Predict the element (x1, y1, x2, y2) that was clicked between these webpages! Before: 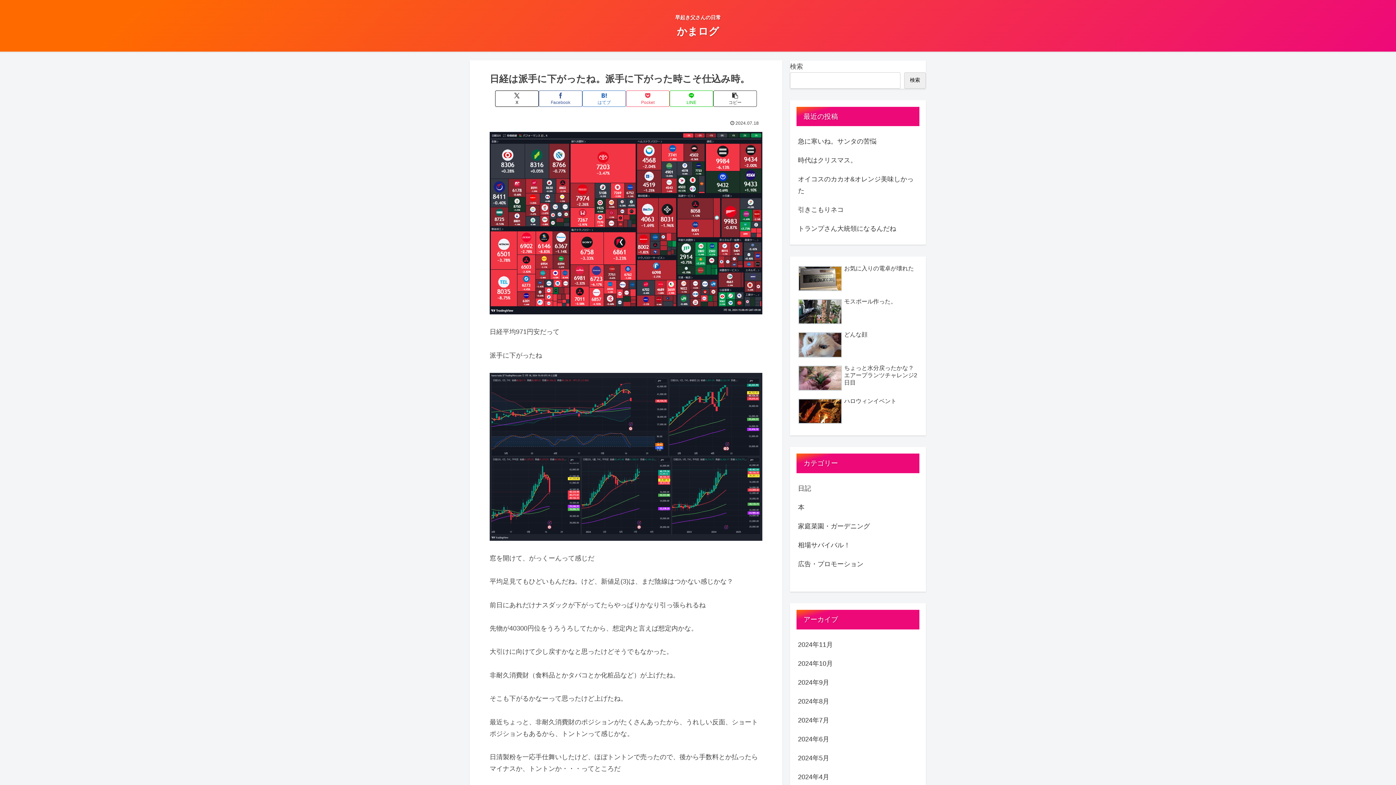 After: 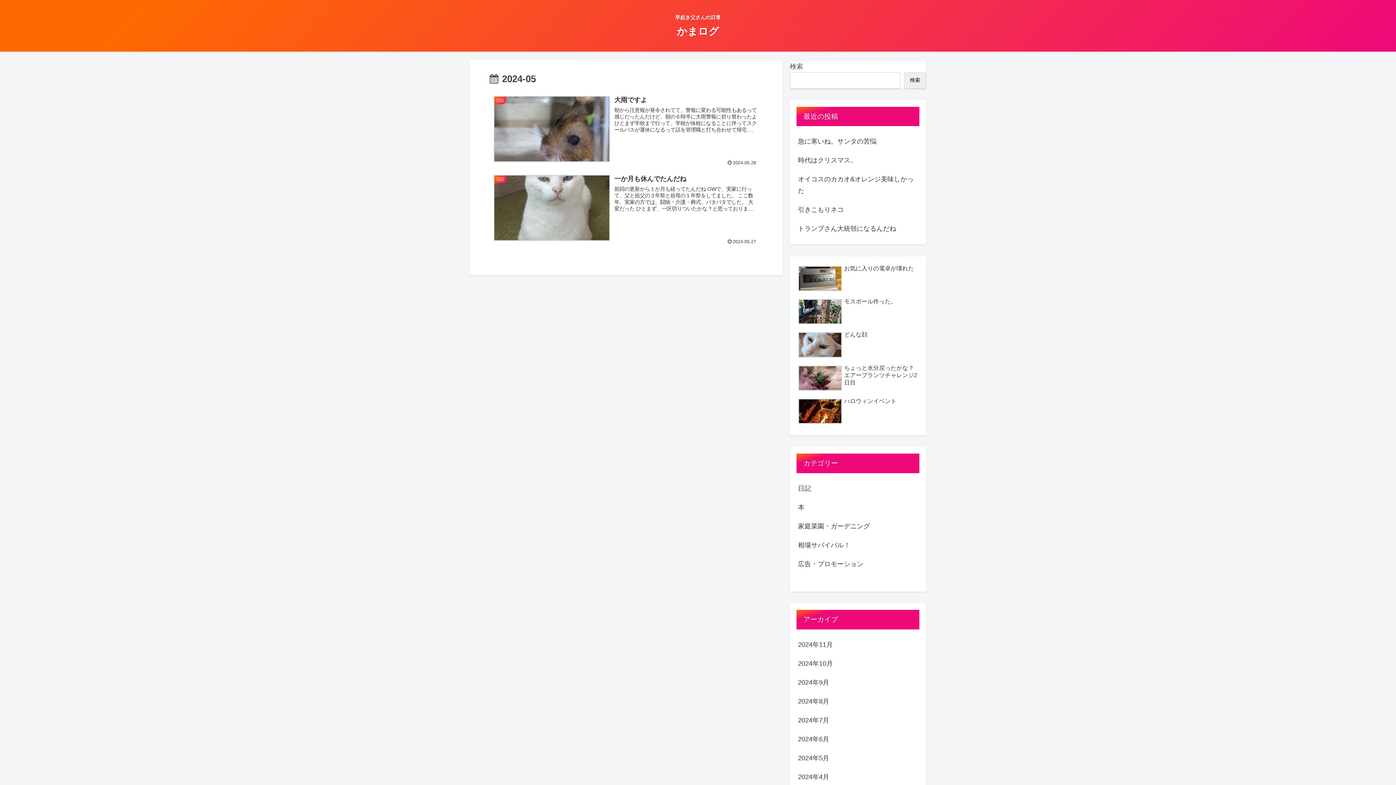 Action: bbox: (796, 748, 919, 767) label: 2024年5月